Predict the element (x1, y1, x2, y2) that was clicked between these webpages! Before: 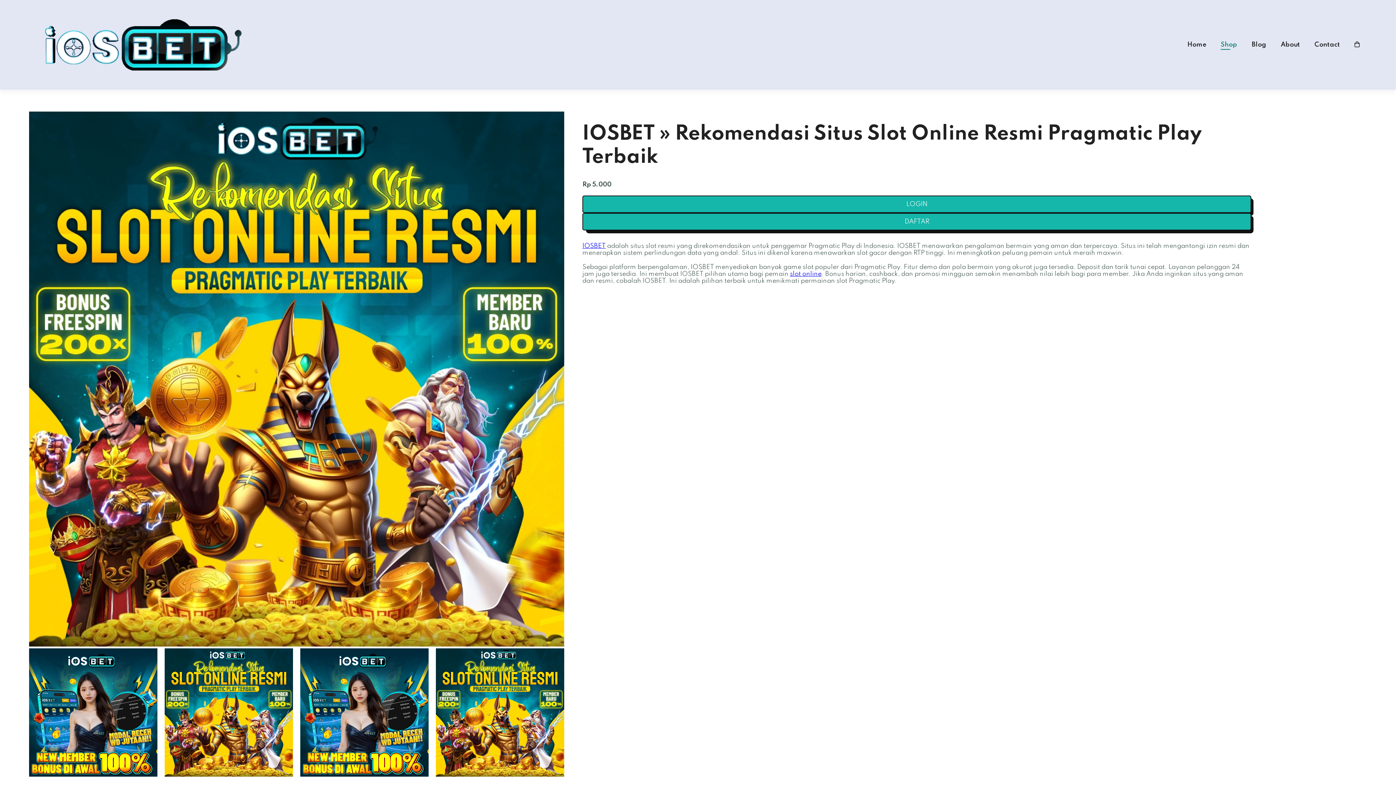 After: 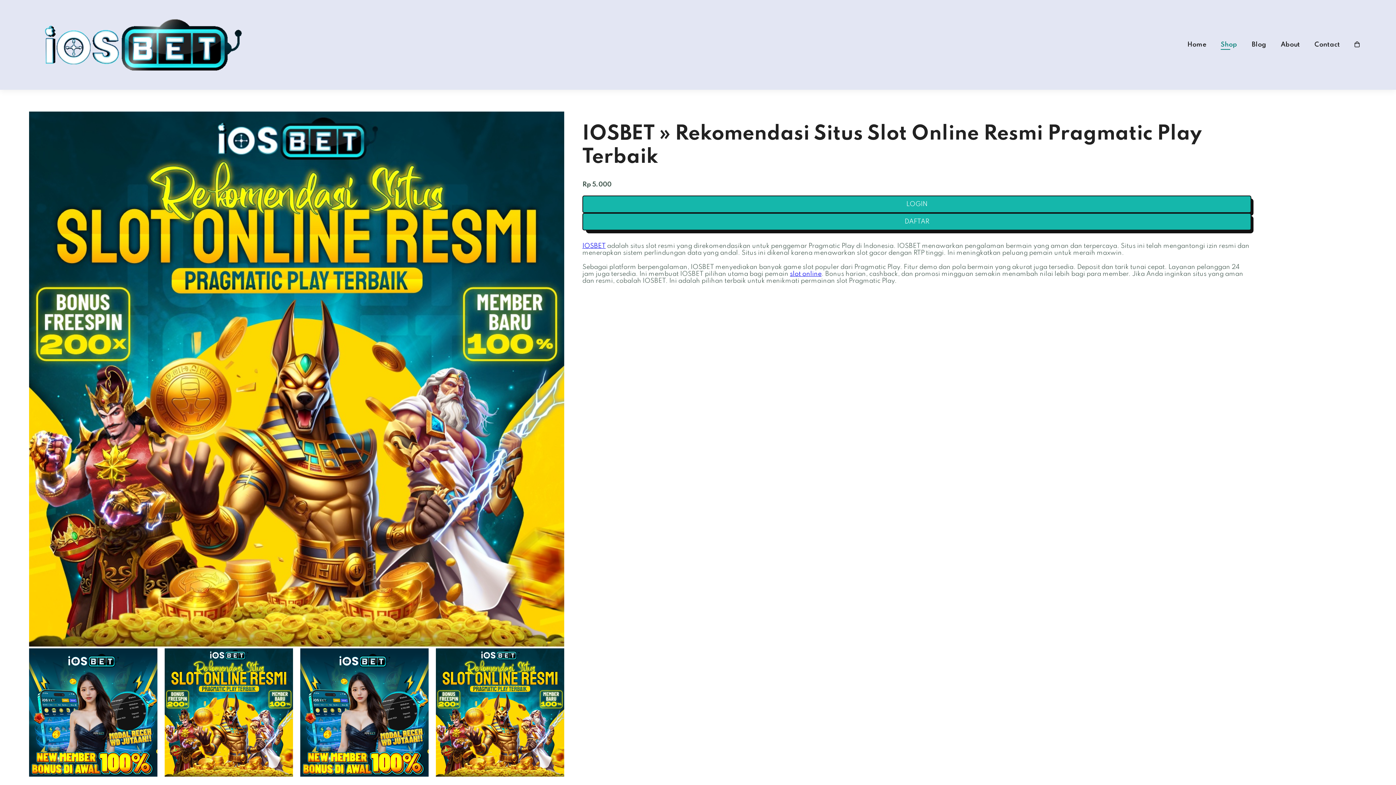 Action: label: Shop bbox: (1221, 41, 1237, 48)